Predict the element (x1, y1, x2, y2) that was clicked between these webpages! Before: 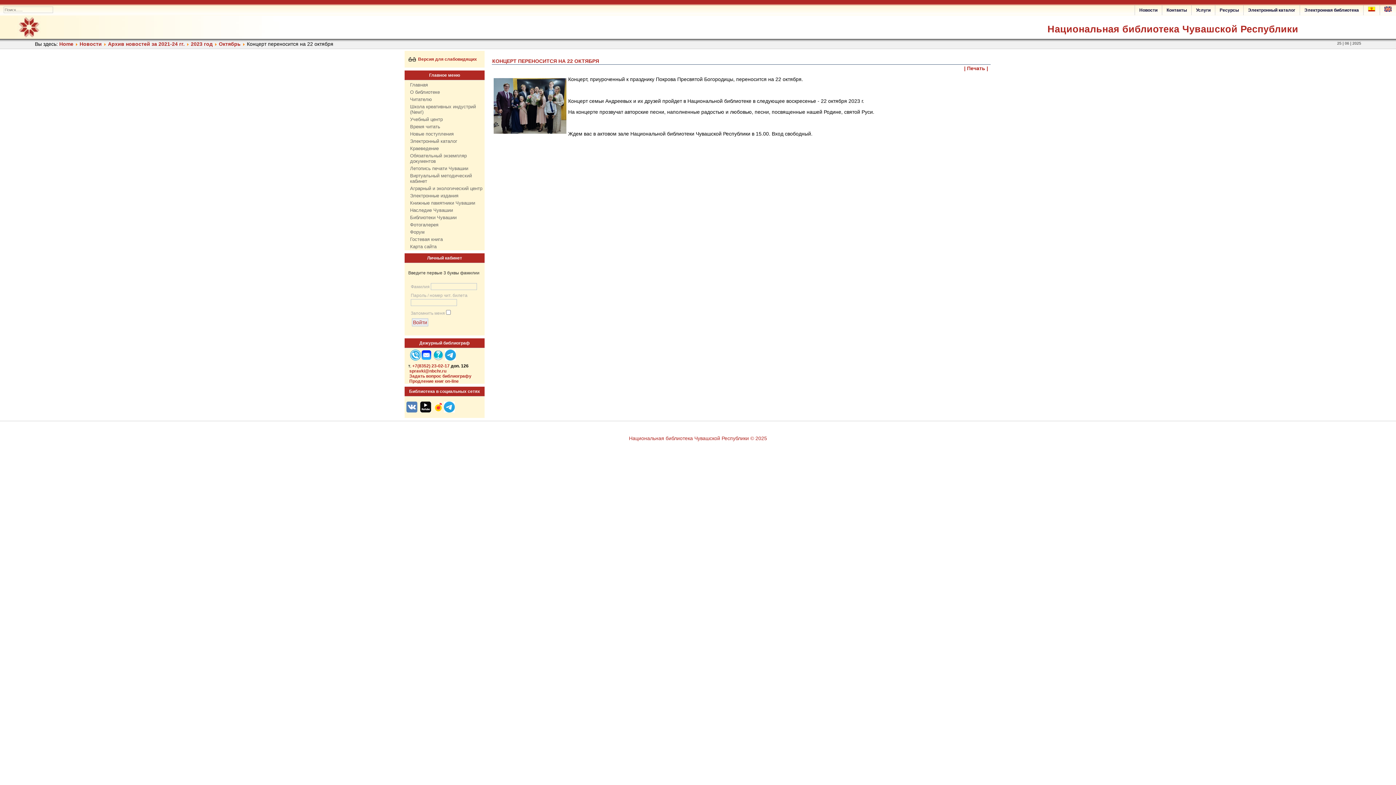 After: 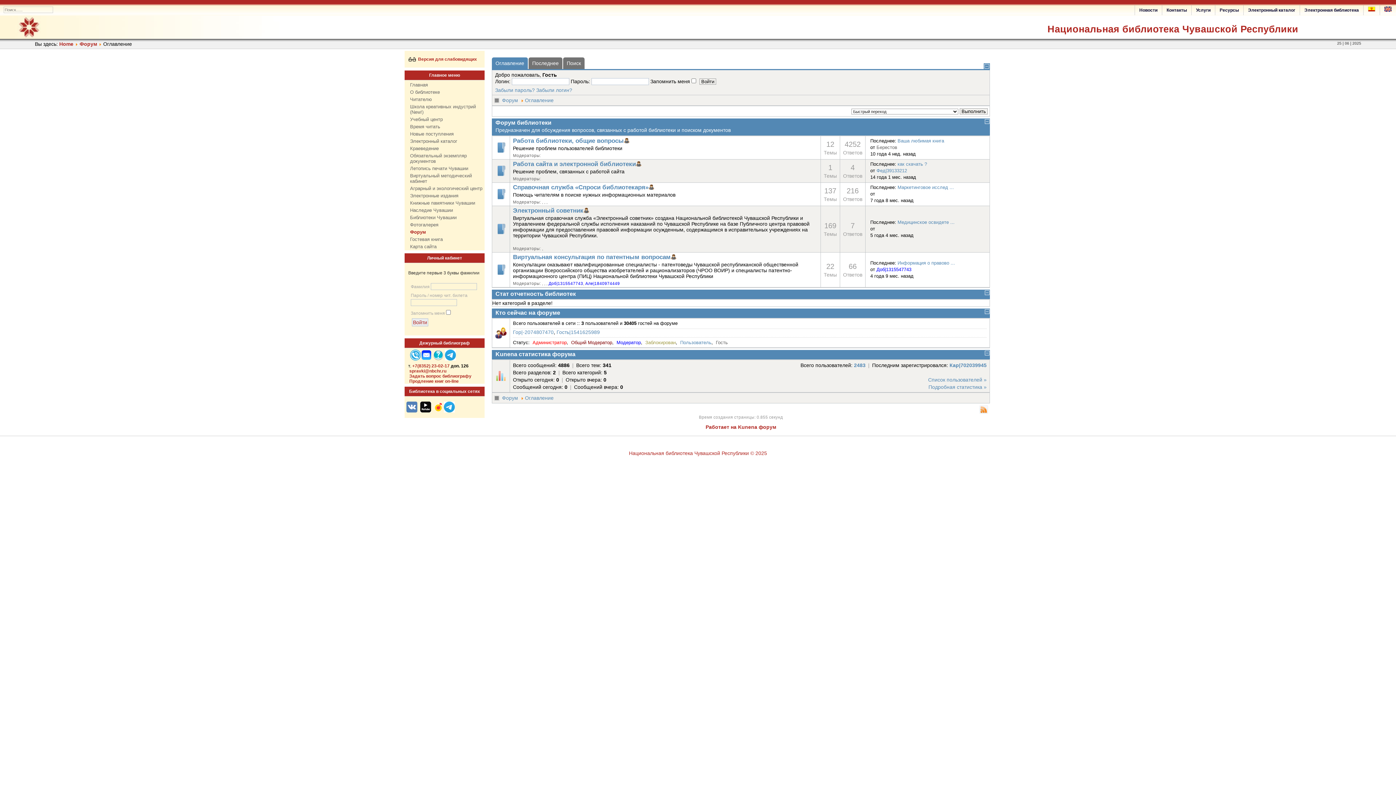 Action: bbox: (406, 228, 482, 235) label: Форум